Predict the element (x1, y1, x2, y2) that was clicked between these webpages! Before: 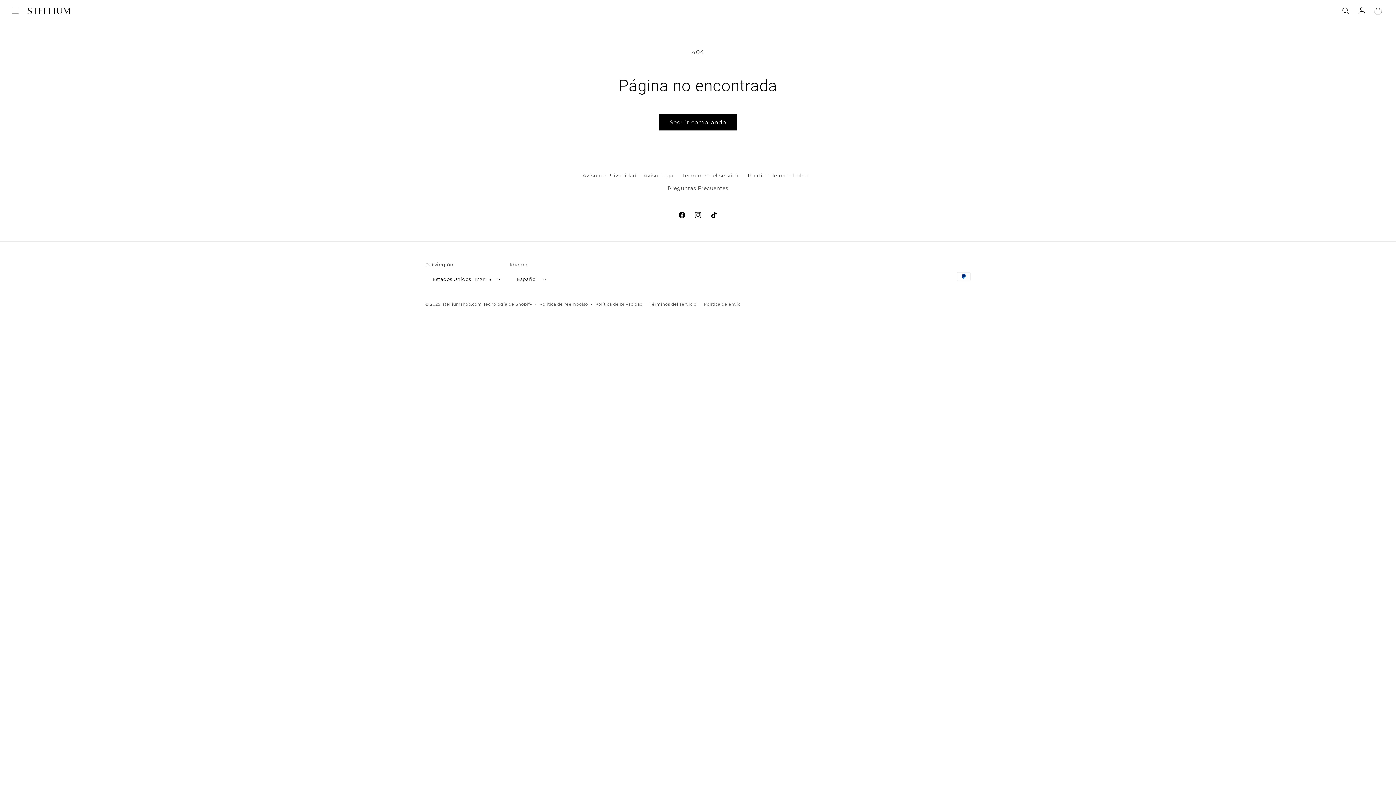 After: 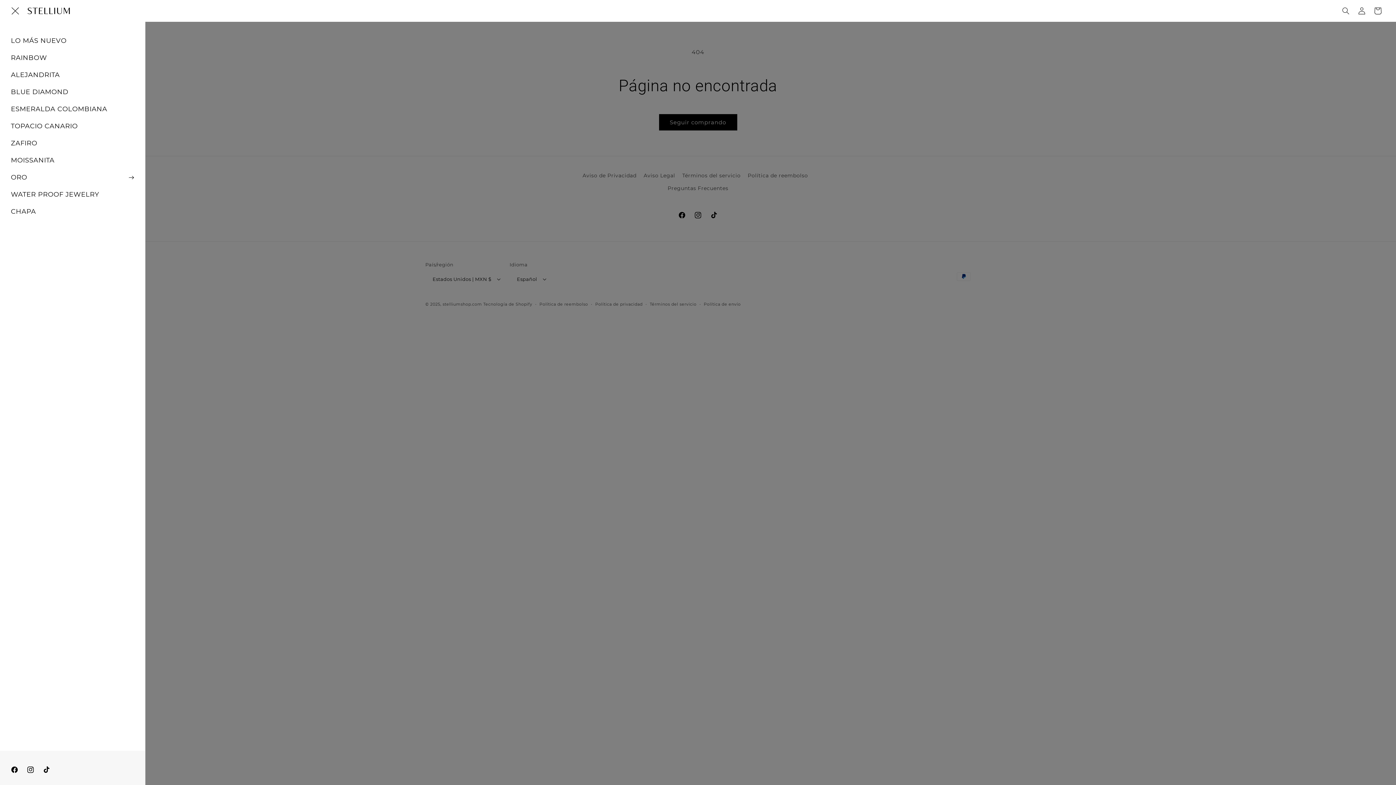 Action: bbox: (7, 2, 23, 18) label: Menú